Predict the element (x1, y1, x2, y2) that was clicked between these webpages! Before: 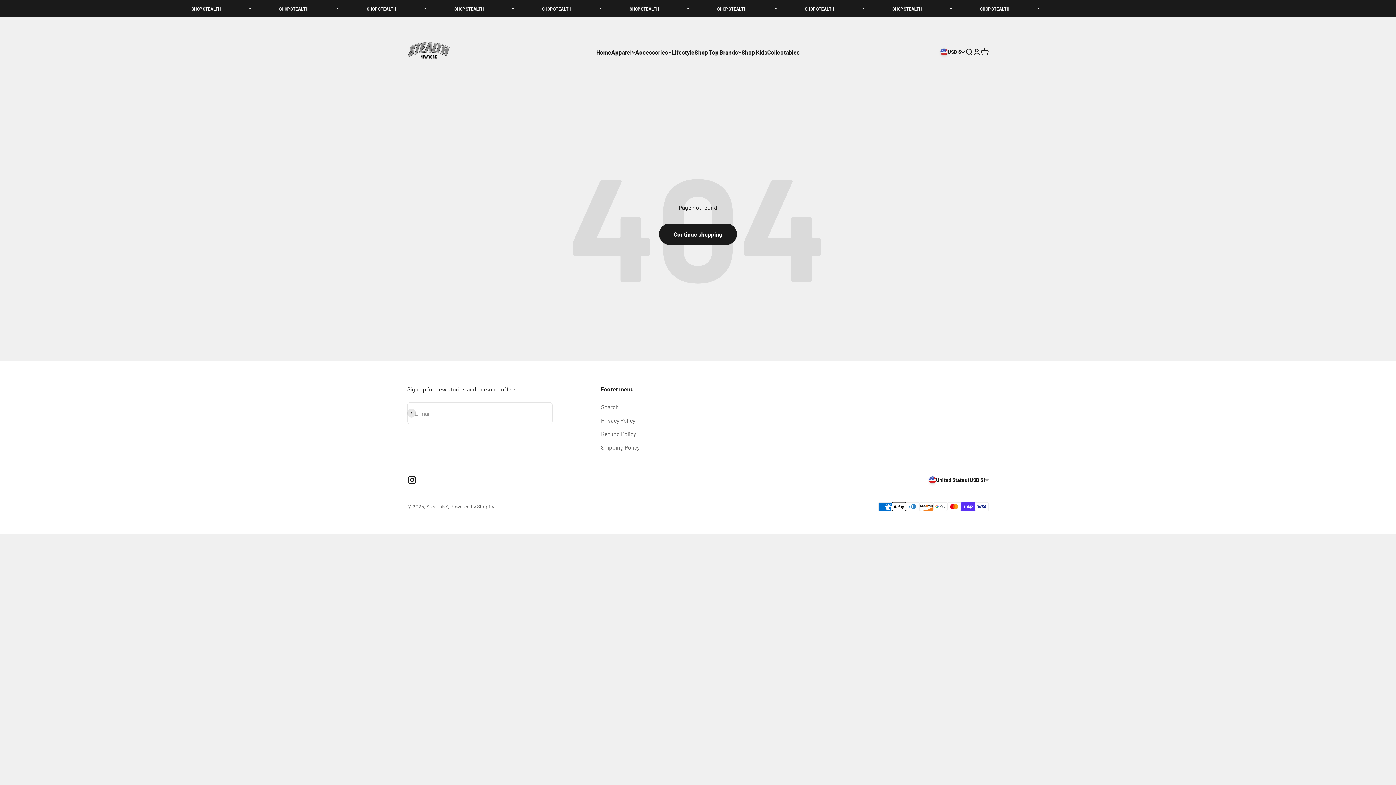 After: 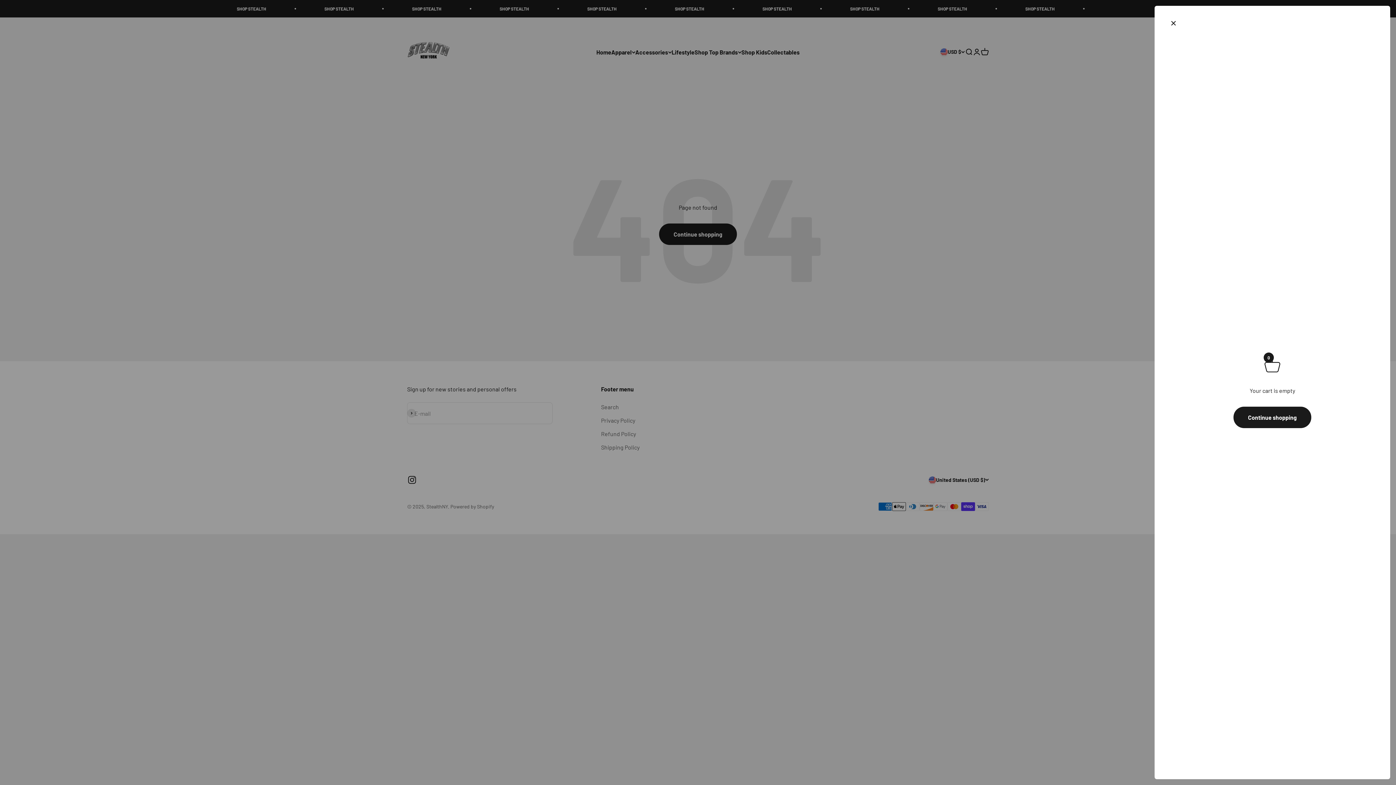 Action: label: Cart
0 items
0 bbox: (981, 48, 989, 56)